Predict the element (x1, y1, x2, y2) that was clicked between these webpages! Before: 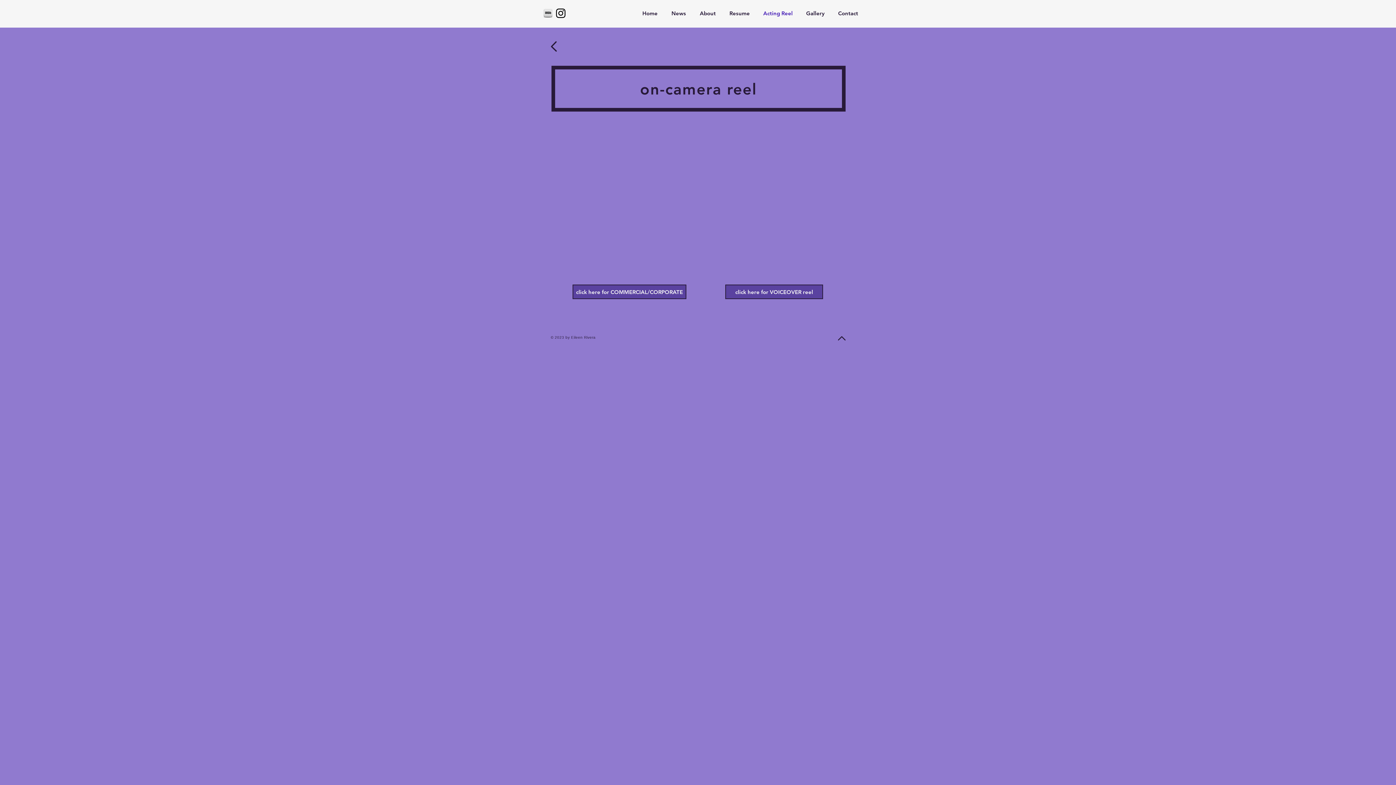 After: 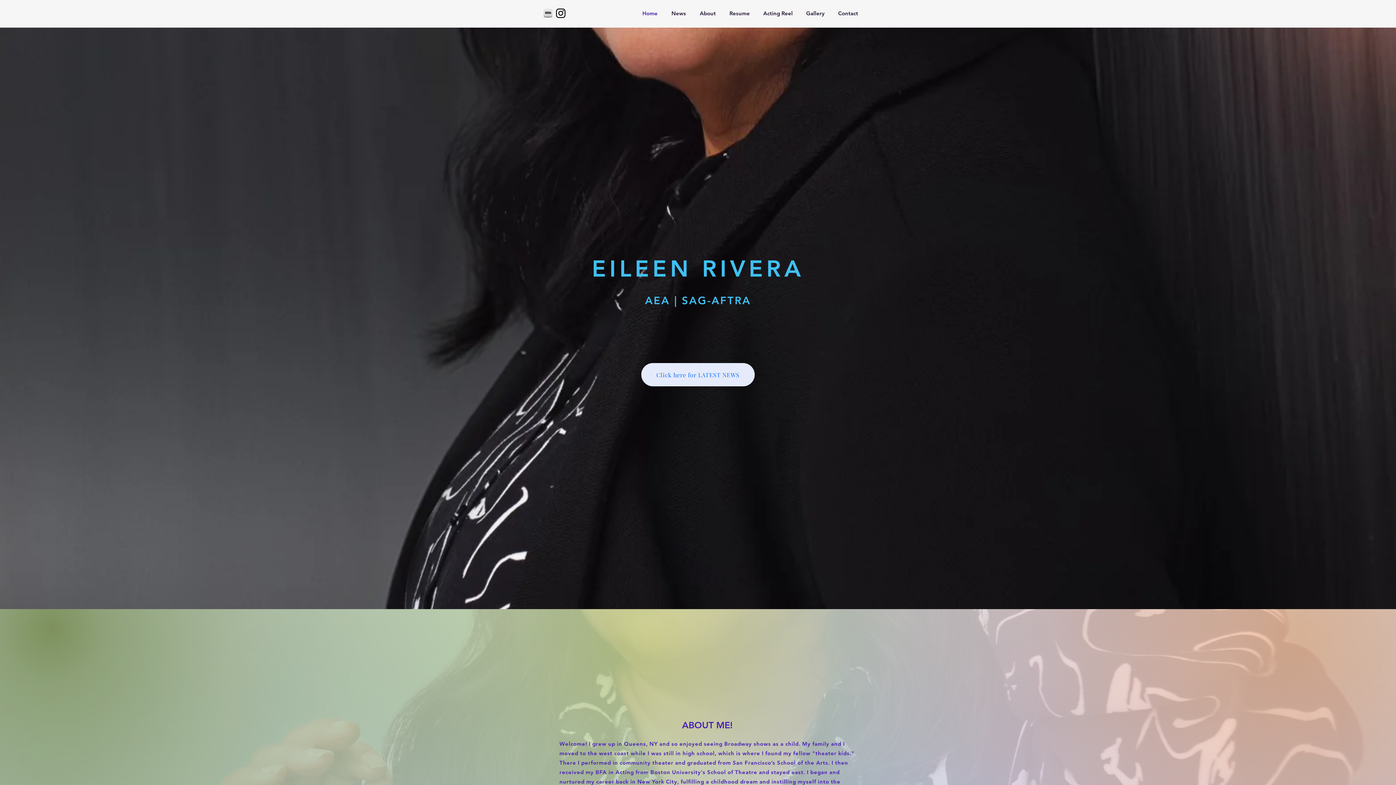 Action: label: Contact bbox: (831, 4, 865, 22)